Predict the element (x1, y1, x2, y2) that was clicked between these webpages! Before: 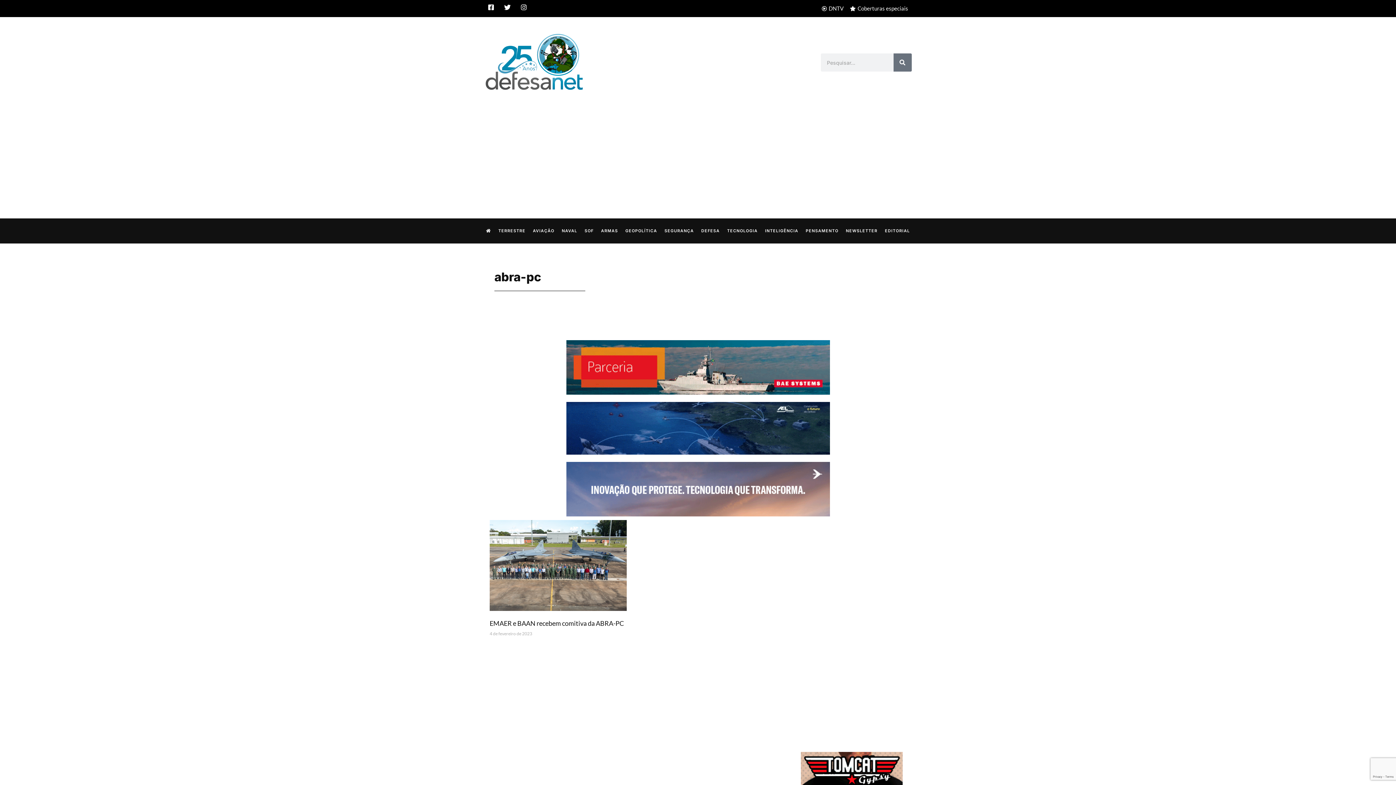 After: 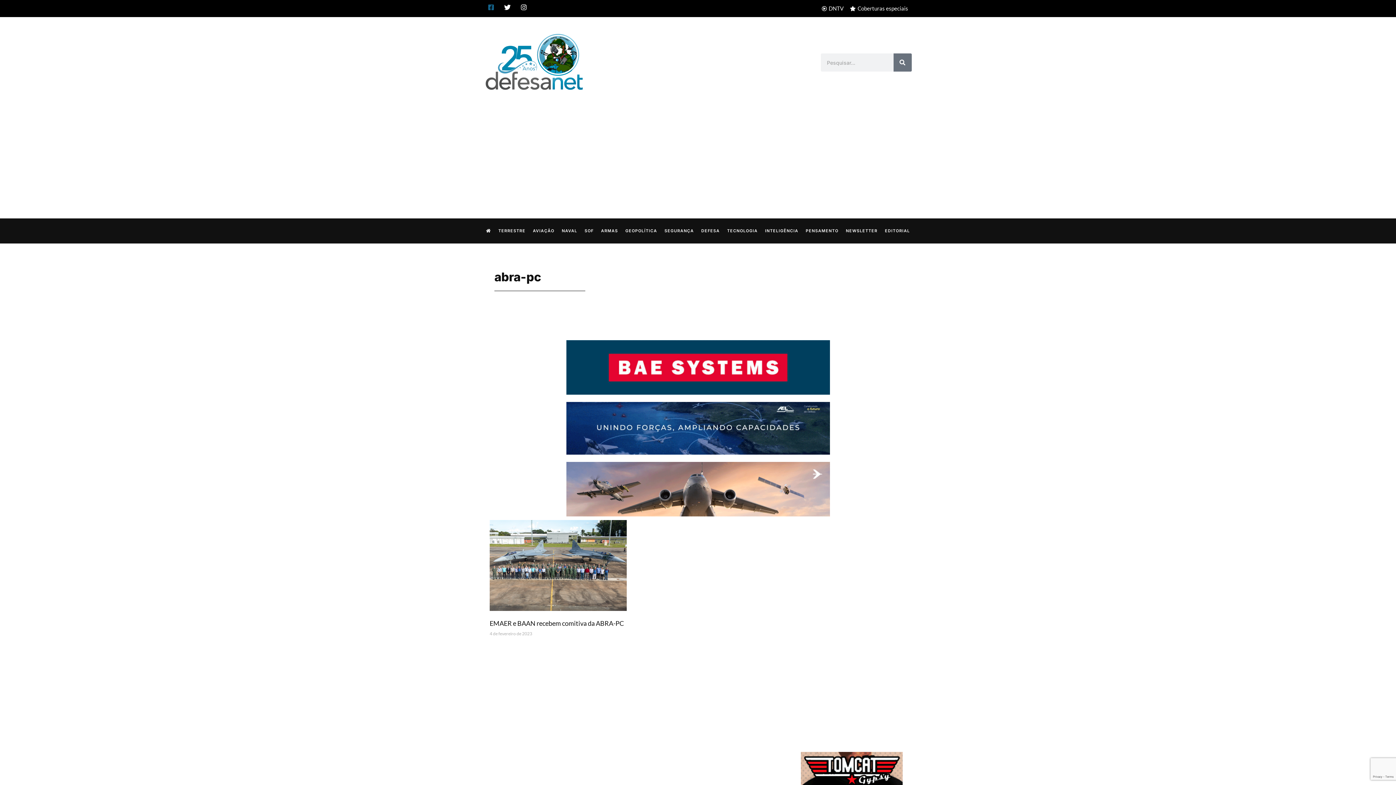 Action: label: Facebook-square bbox: (488, 4, 494, 10)